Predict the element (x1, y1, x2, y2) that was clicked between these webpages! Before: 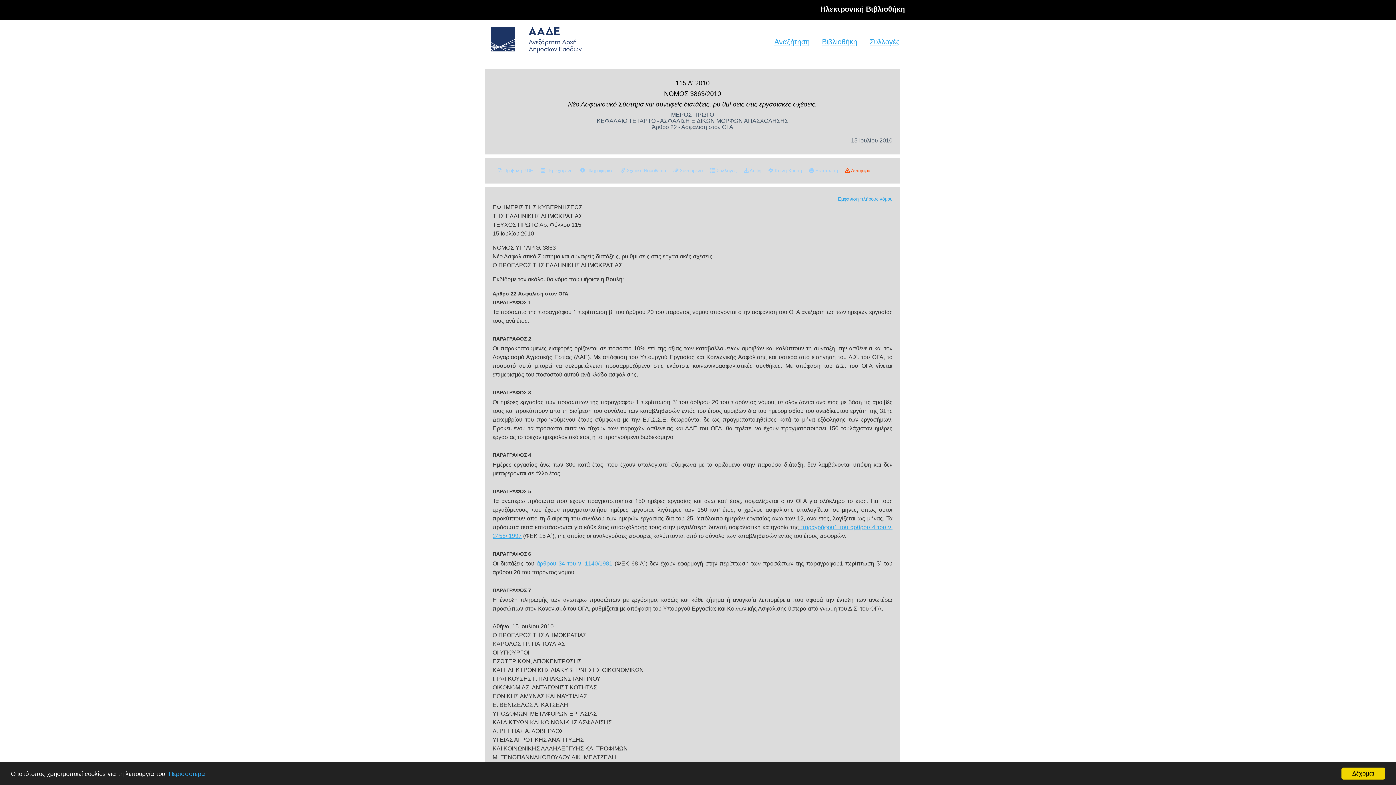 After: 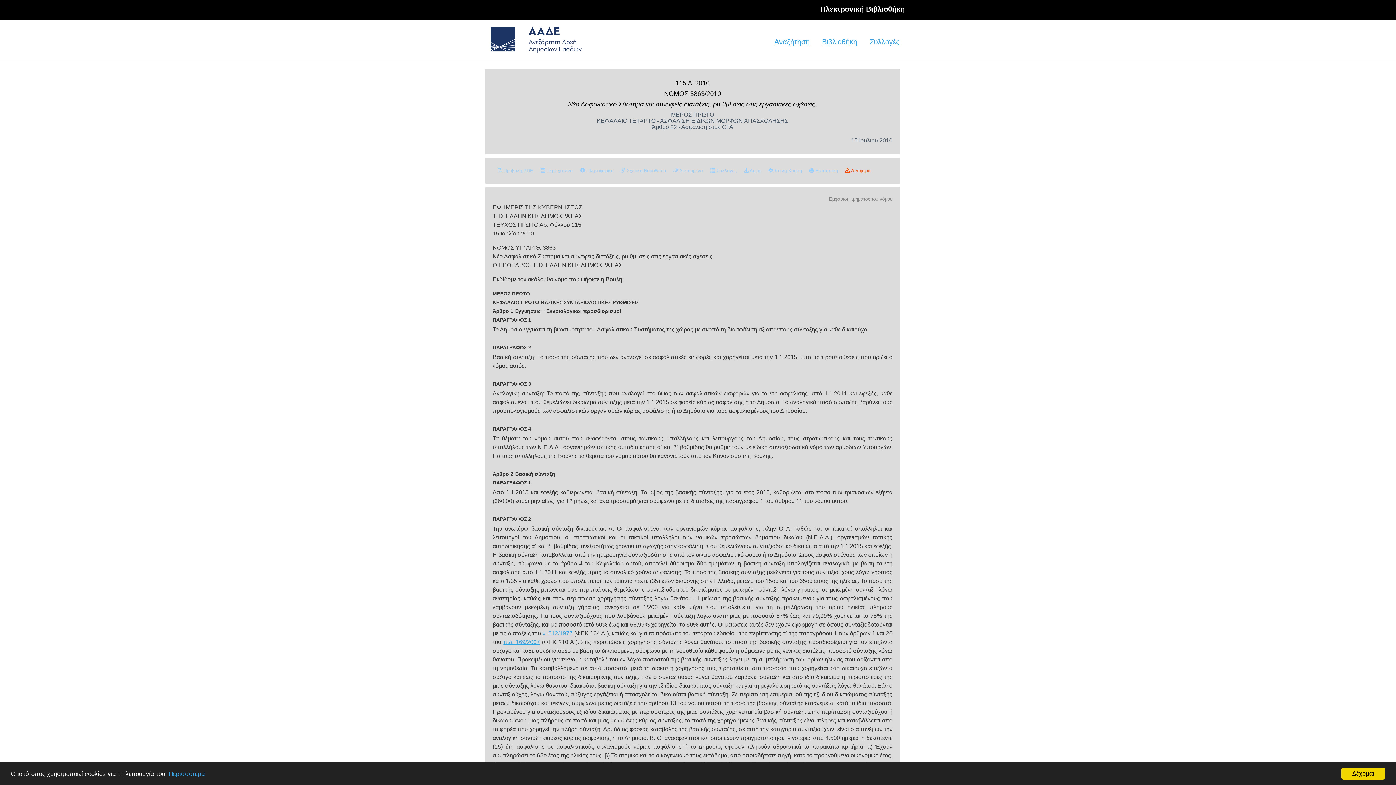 Action: bbox: (838, 196, 892, 201) label: Εμφάνιση πλήρους νόμου